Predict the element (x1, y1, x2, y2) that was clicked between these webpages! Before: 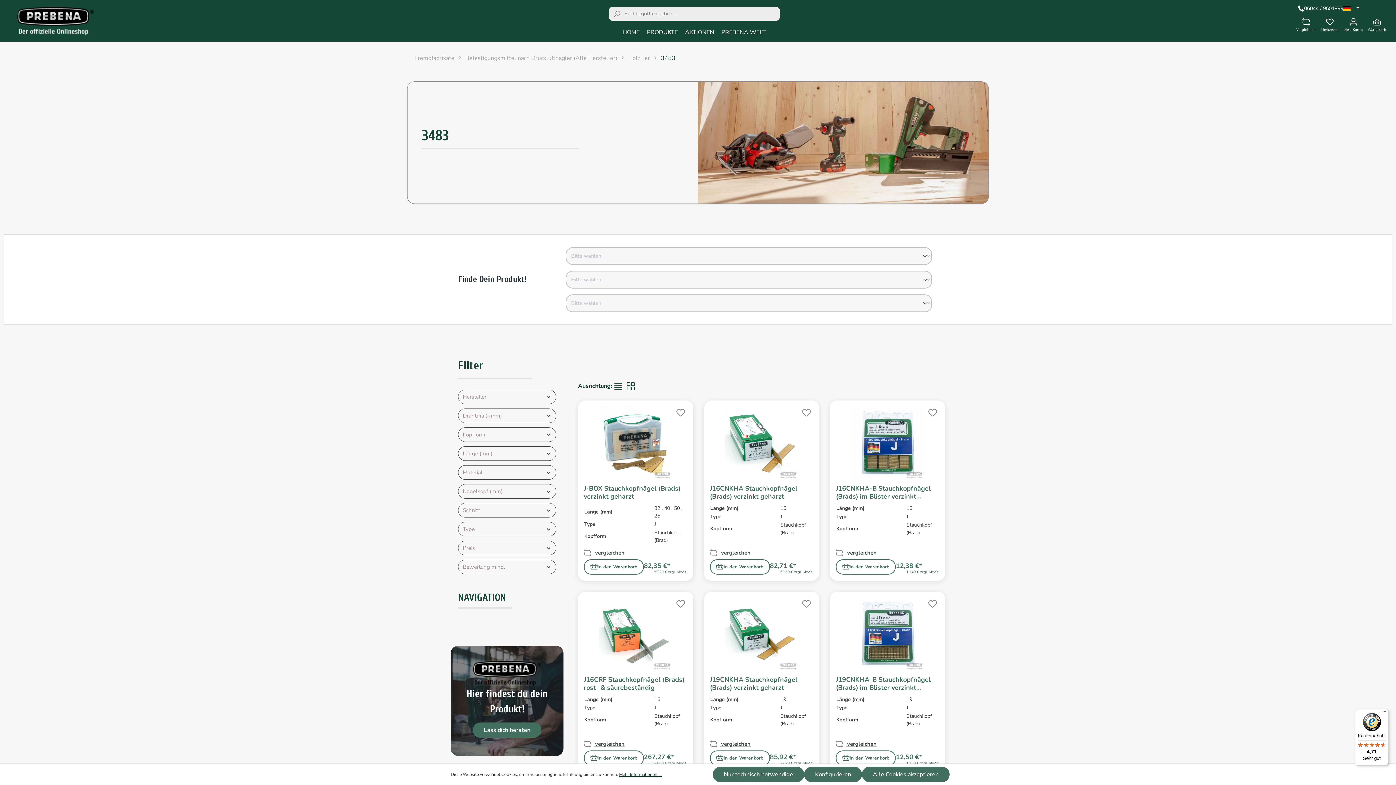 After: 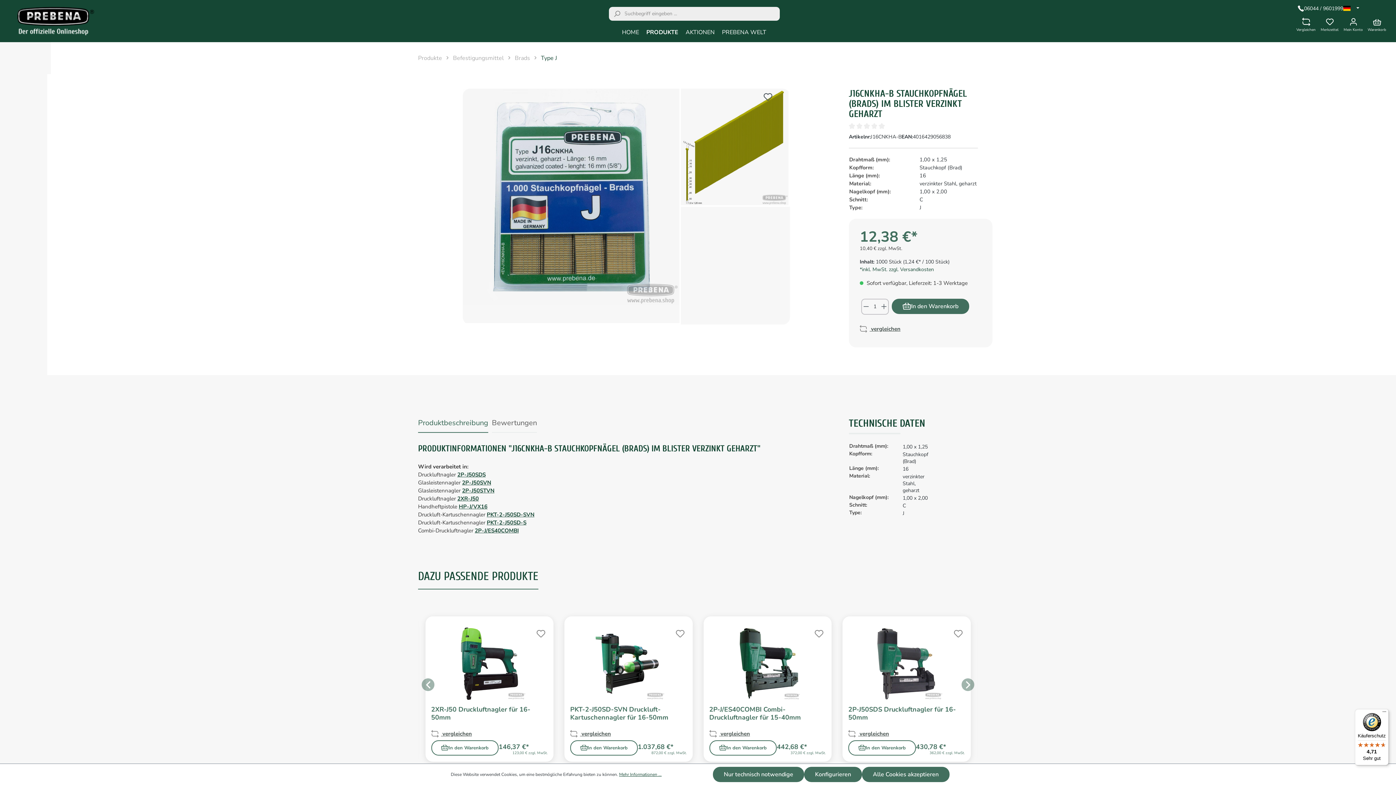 Action: label: J16CNKHA-B Stauchkopfnägel (Brads) im Blister verzinkt geharzt bbox: (836, 484, 939, 500)